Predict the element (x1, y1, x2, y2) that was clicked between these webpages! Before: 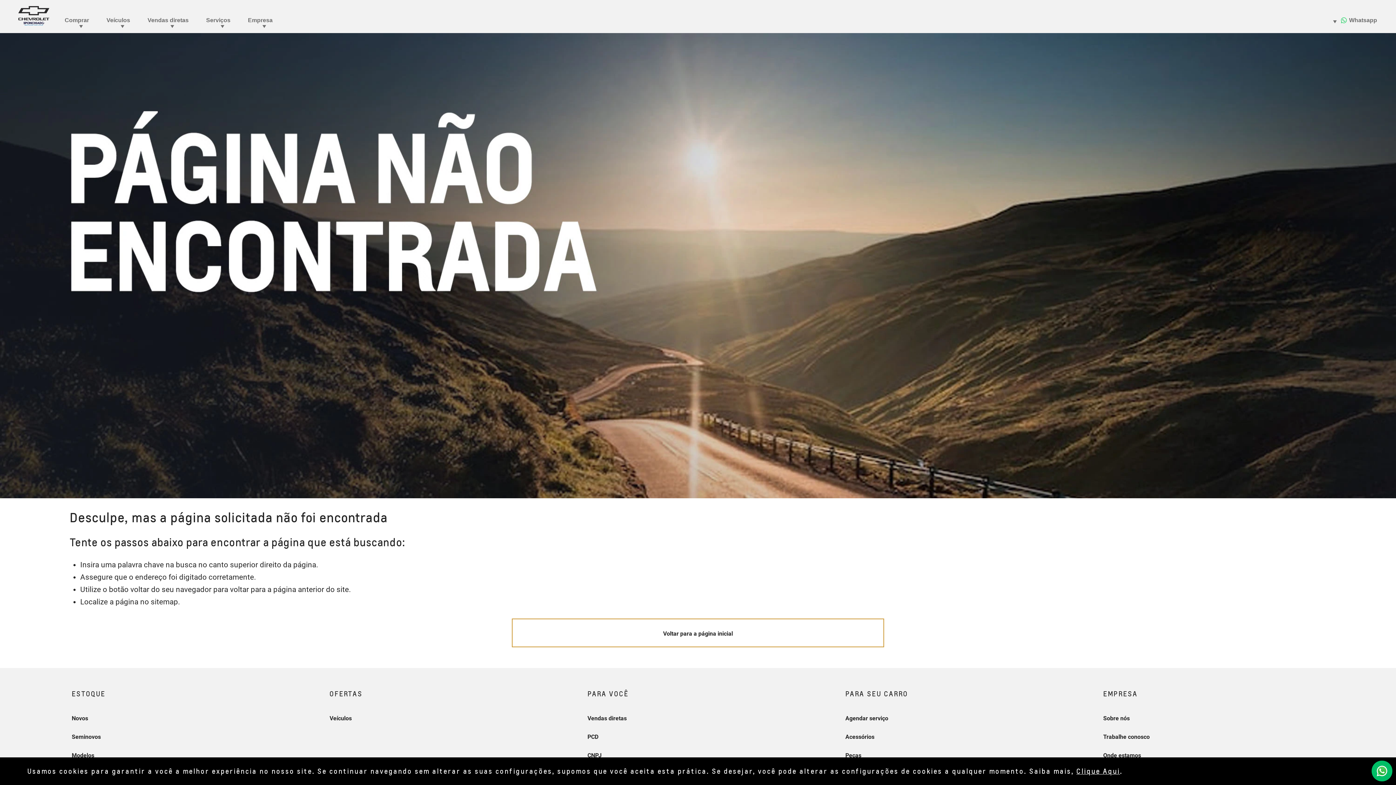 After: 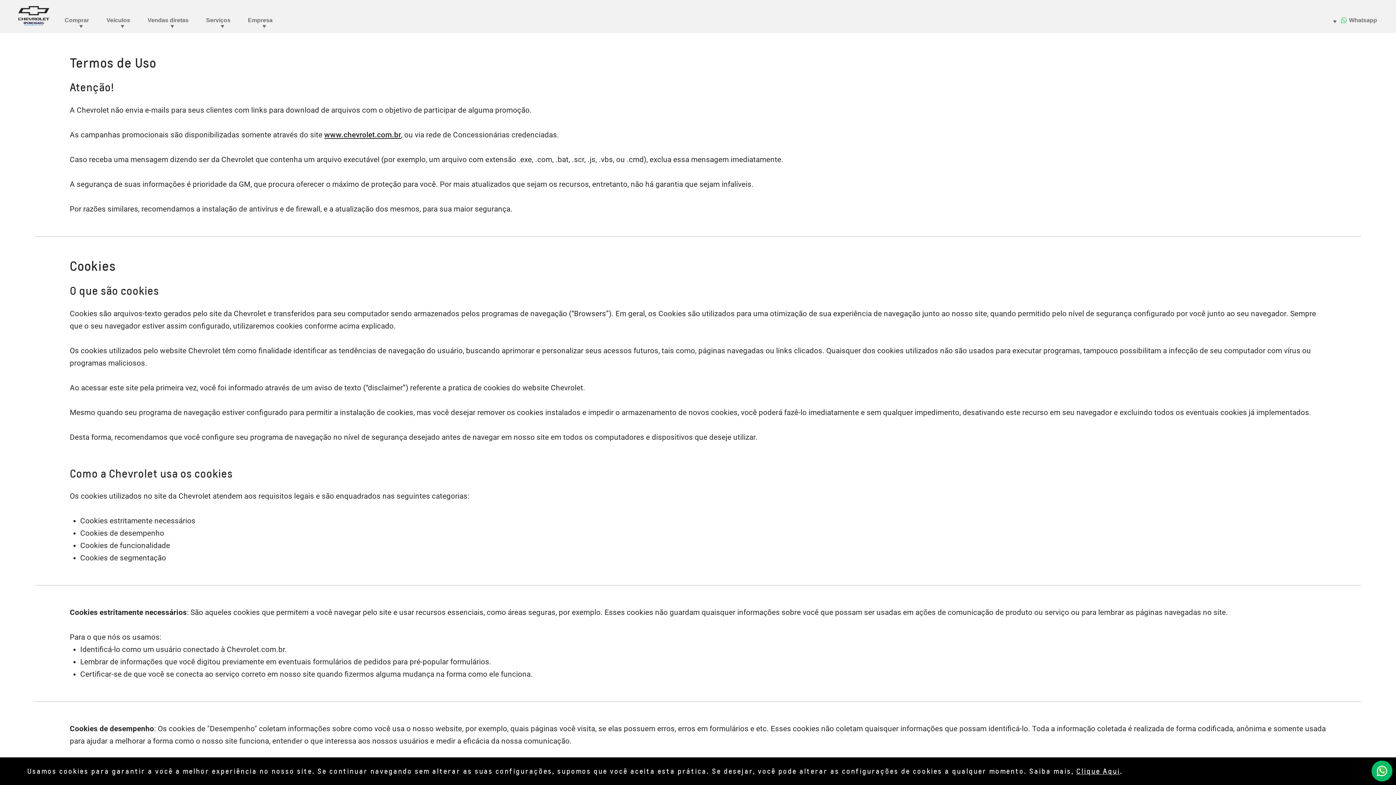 Action: bbox: (1076, 767, 1120, 775) label: Clique Aqui